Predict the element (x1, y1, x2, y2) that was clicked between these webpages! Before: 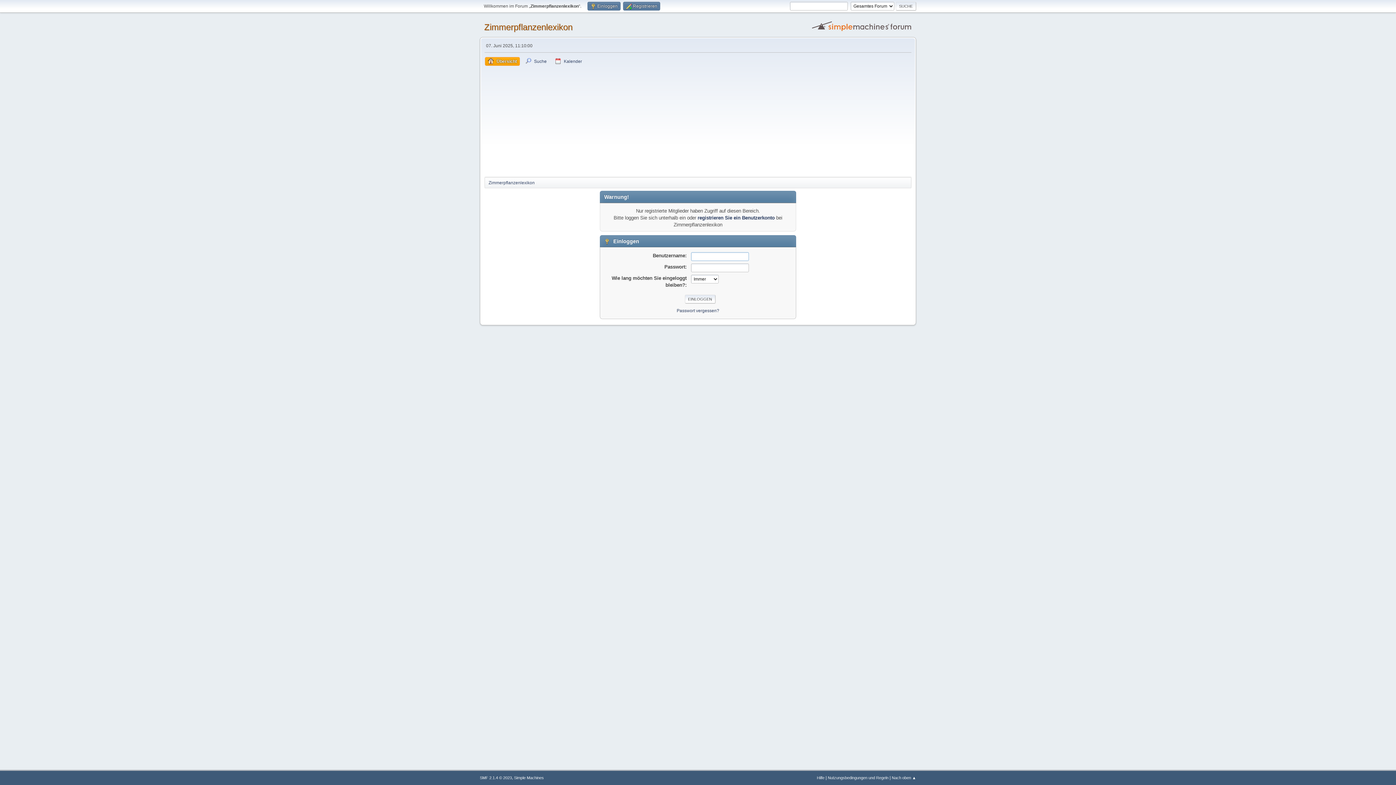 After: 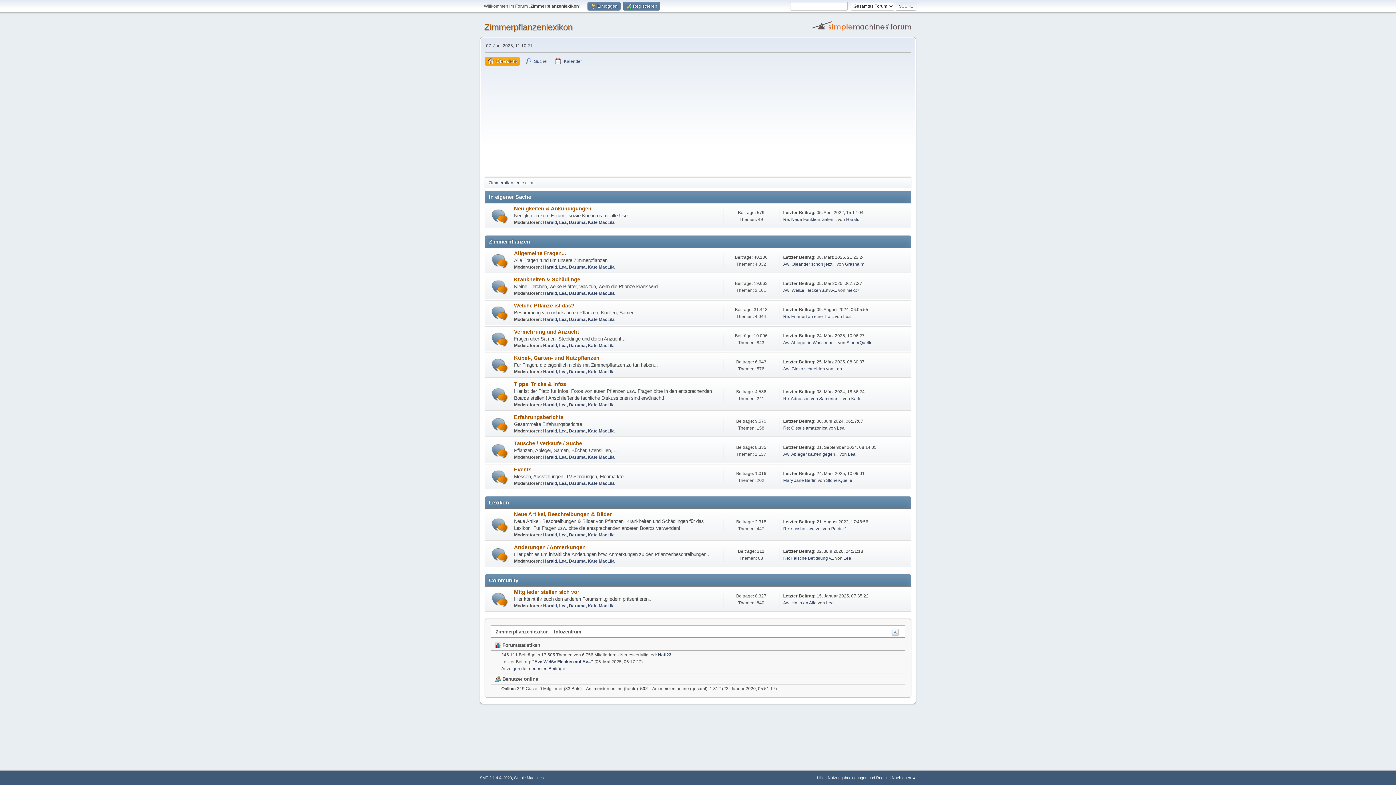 Action: bbox: (488, 176, 534, 186) label: Zimmerpflanzenlexikon